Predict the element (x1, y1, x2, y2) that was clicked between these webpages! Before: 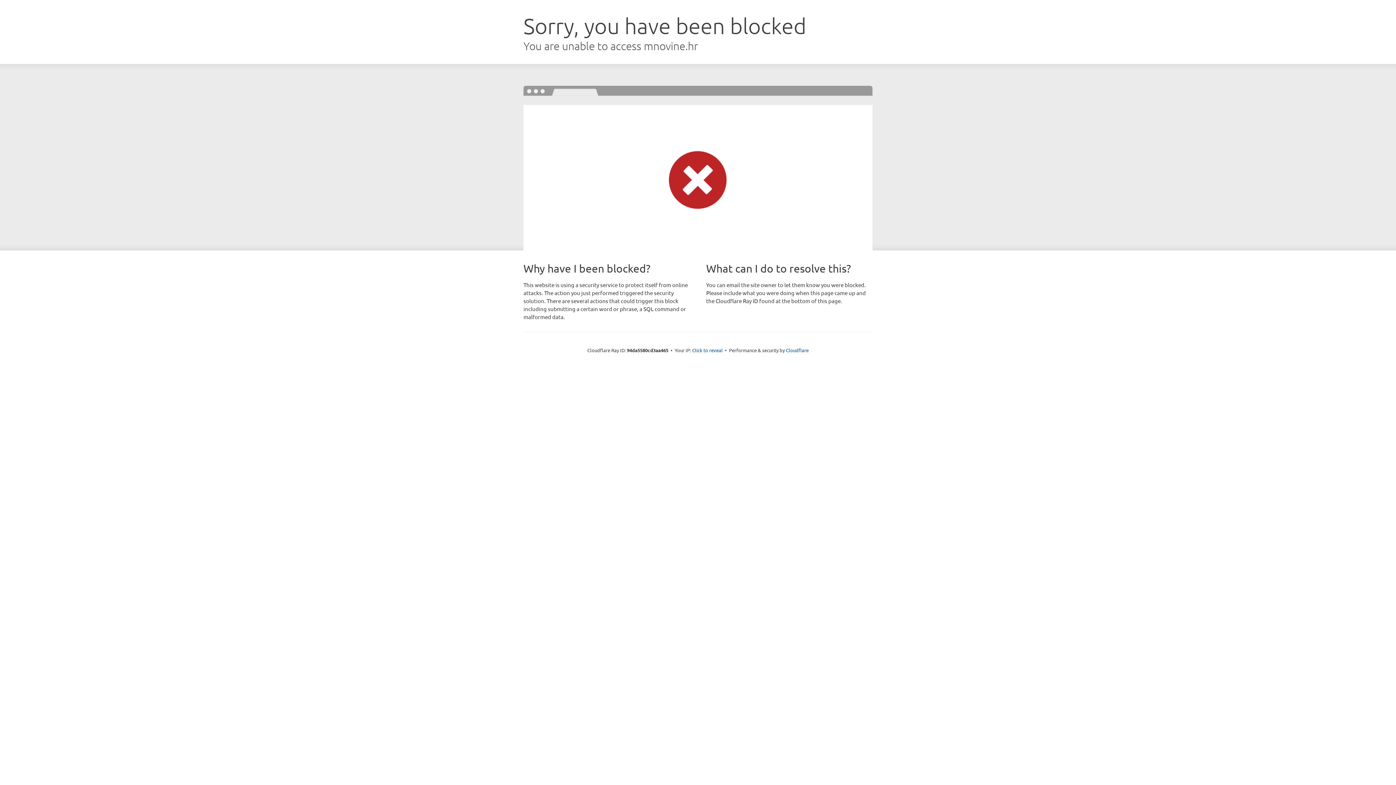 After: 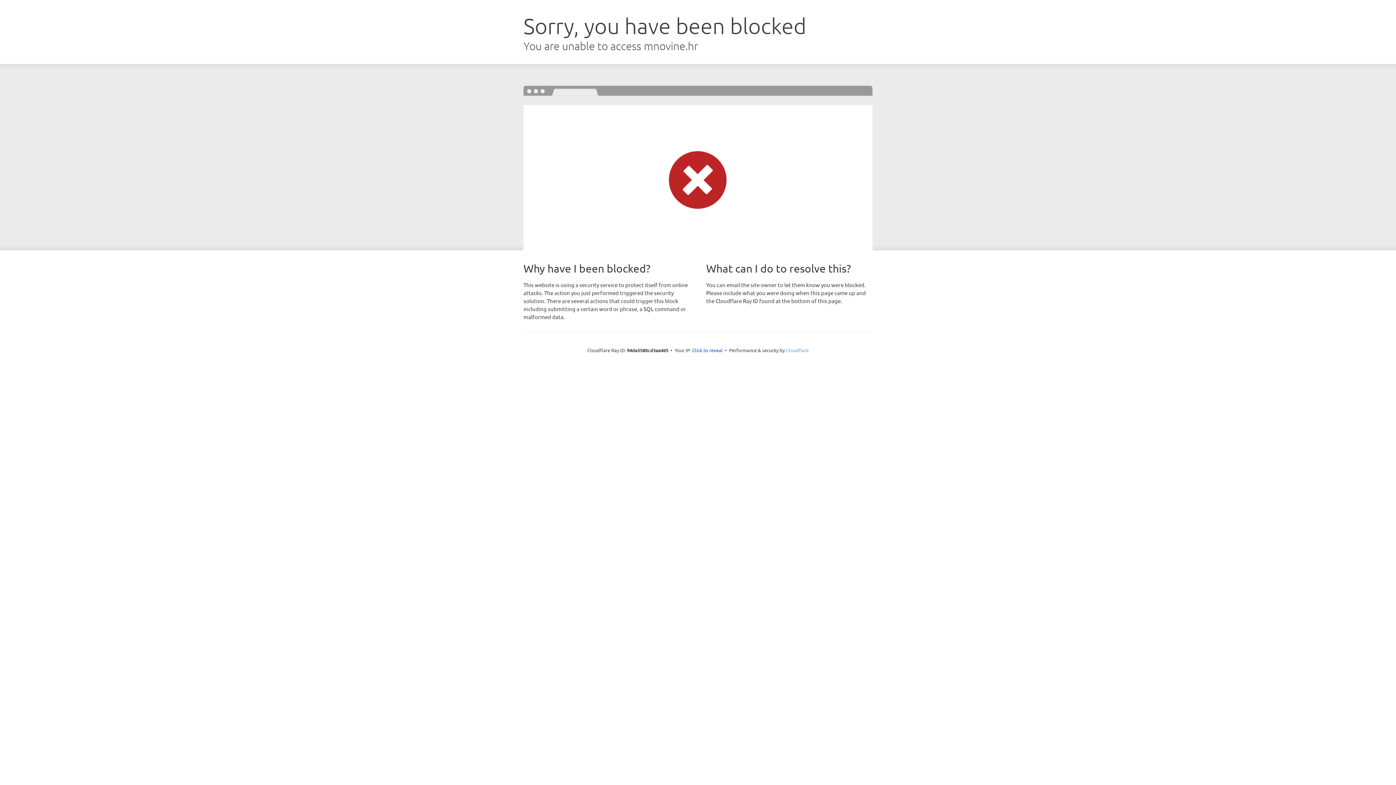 Action: label: Cloudflare bbox: (786, 347, 808, 353)